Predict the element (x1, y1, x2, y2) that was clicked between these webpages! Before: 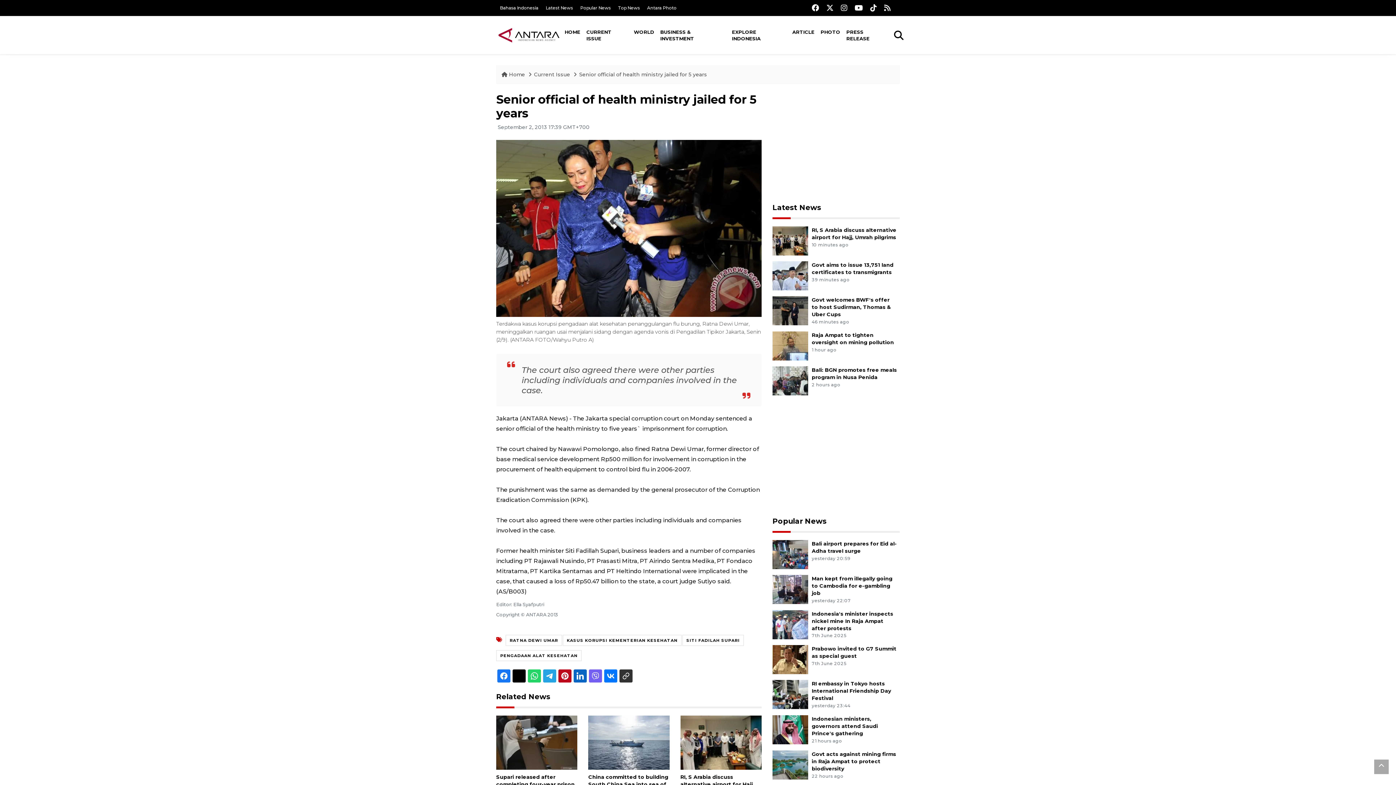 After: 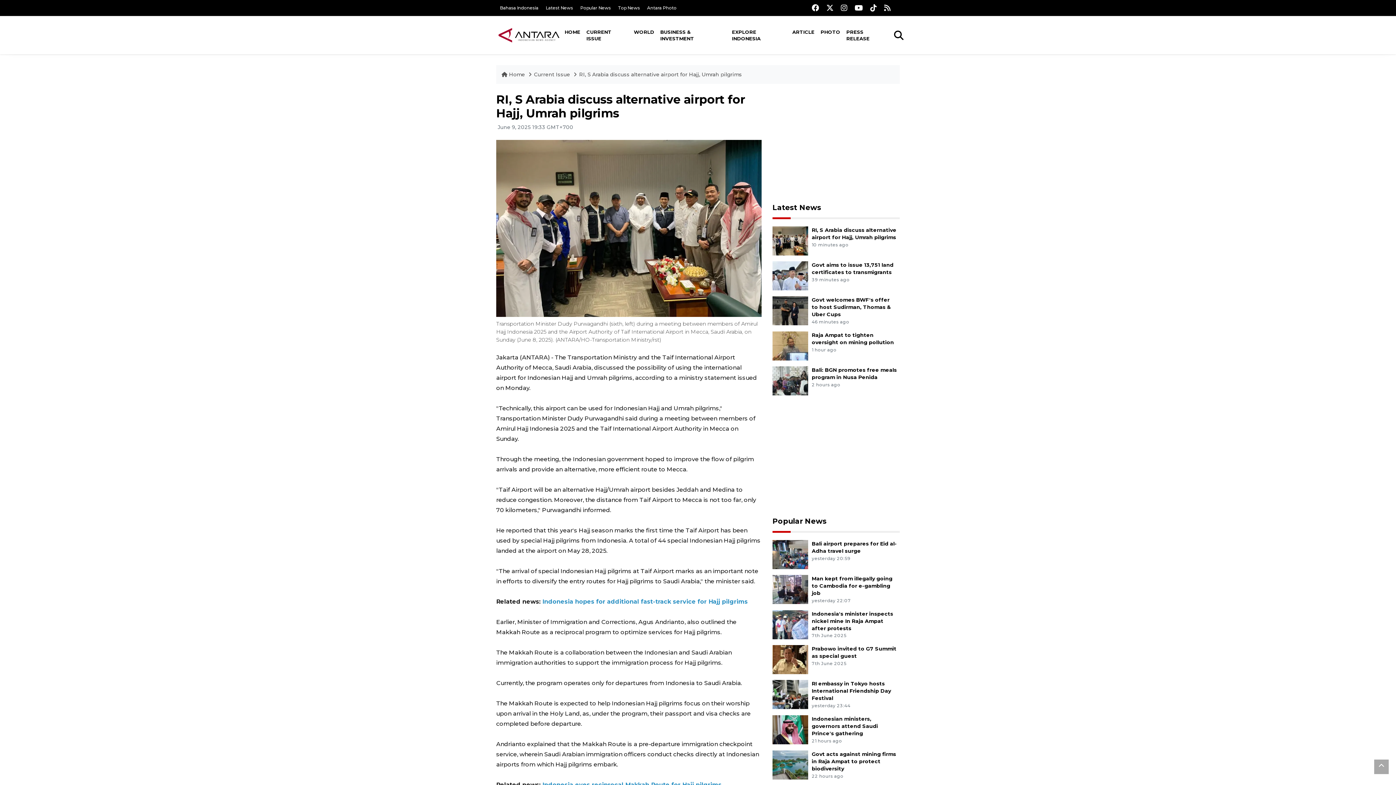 Action: bbox: (680, 739, 761, 746)